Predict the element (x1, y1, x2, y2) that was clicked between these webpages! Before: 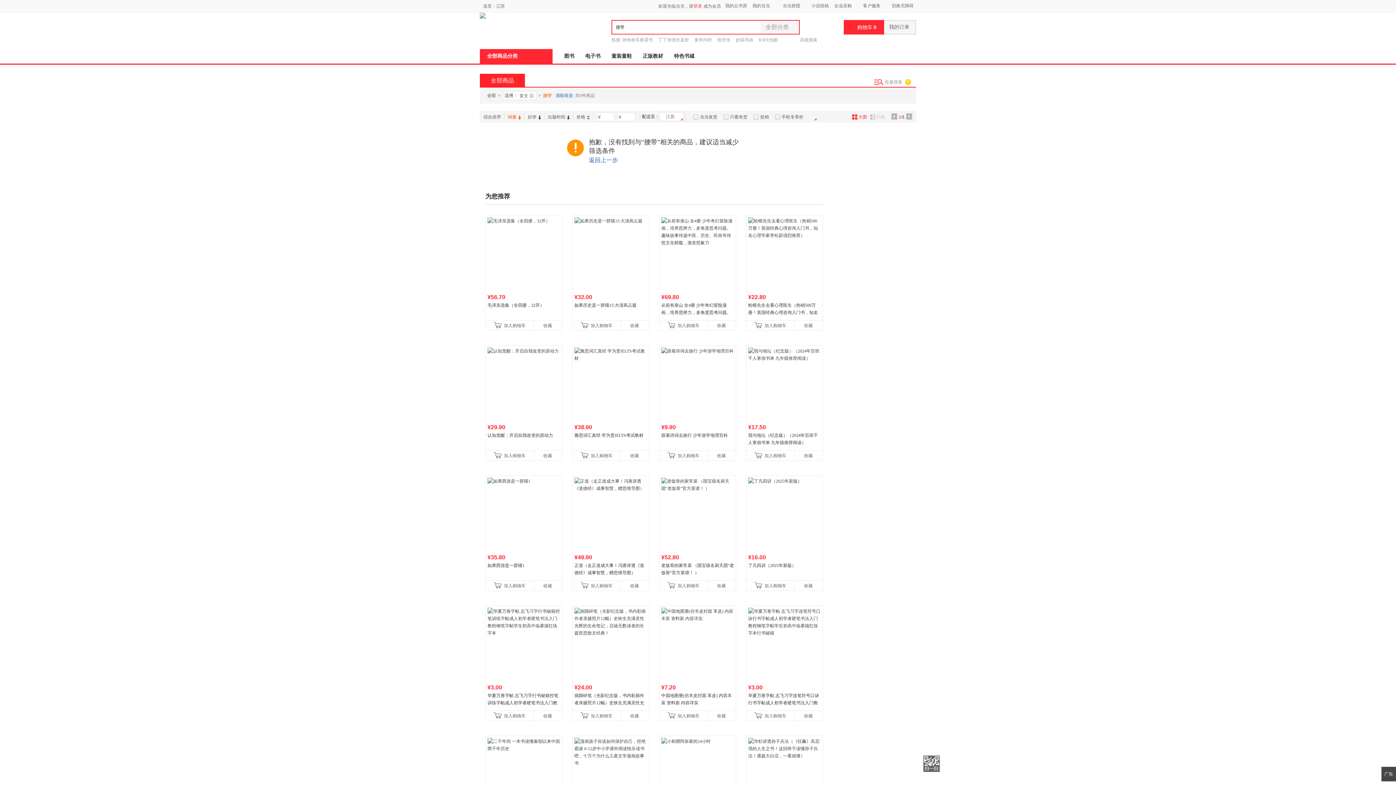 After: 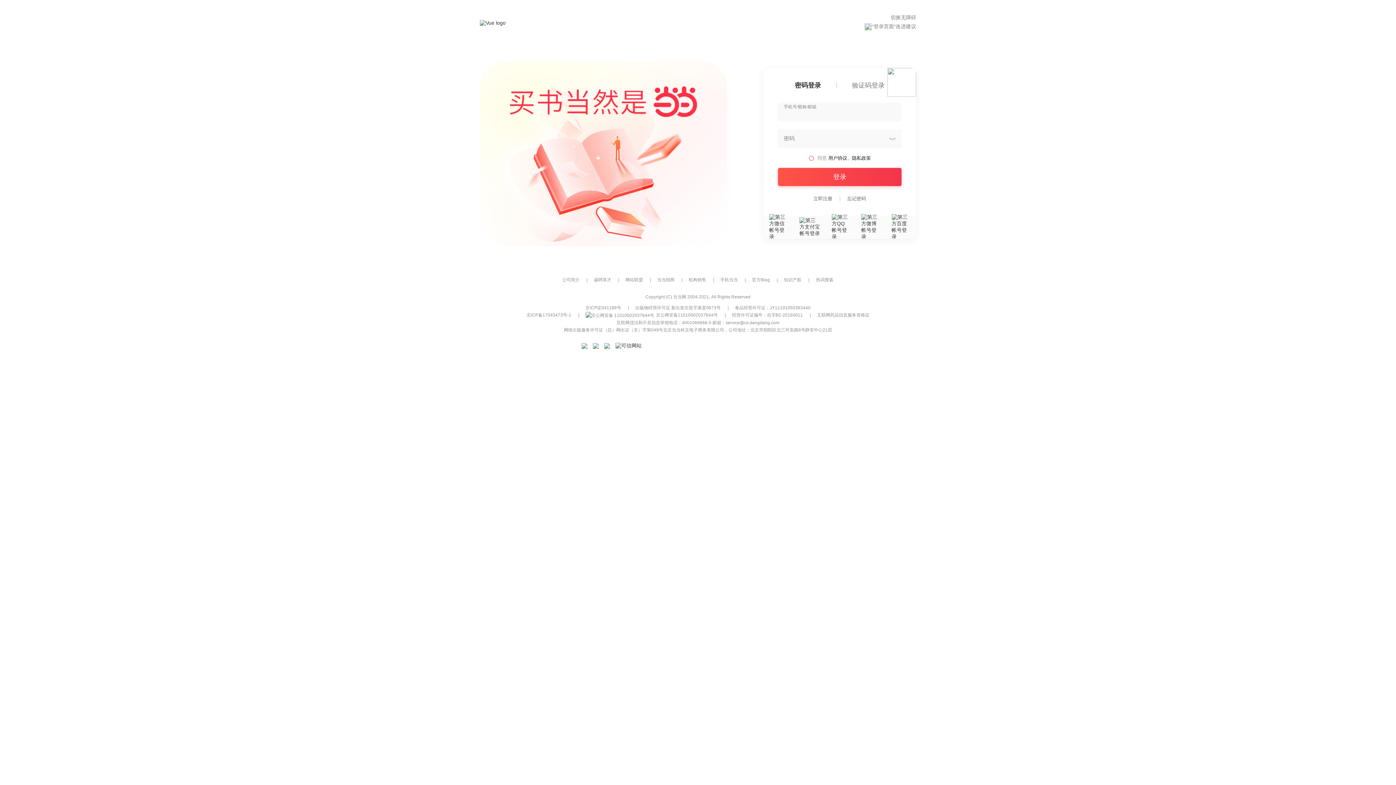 Action: bbox: (620, 320, 648, 330) label: 收藏